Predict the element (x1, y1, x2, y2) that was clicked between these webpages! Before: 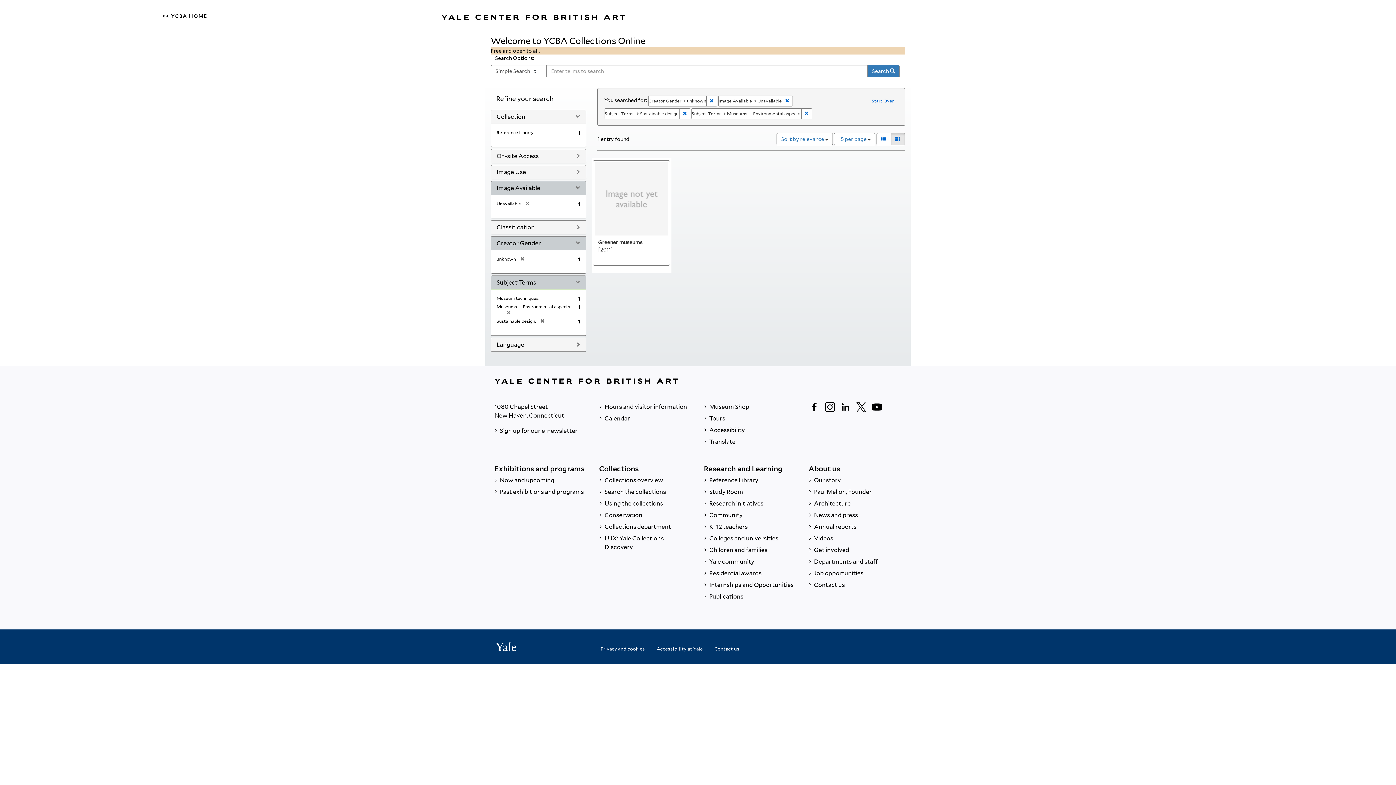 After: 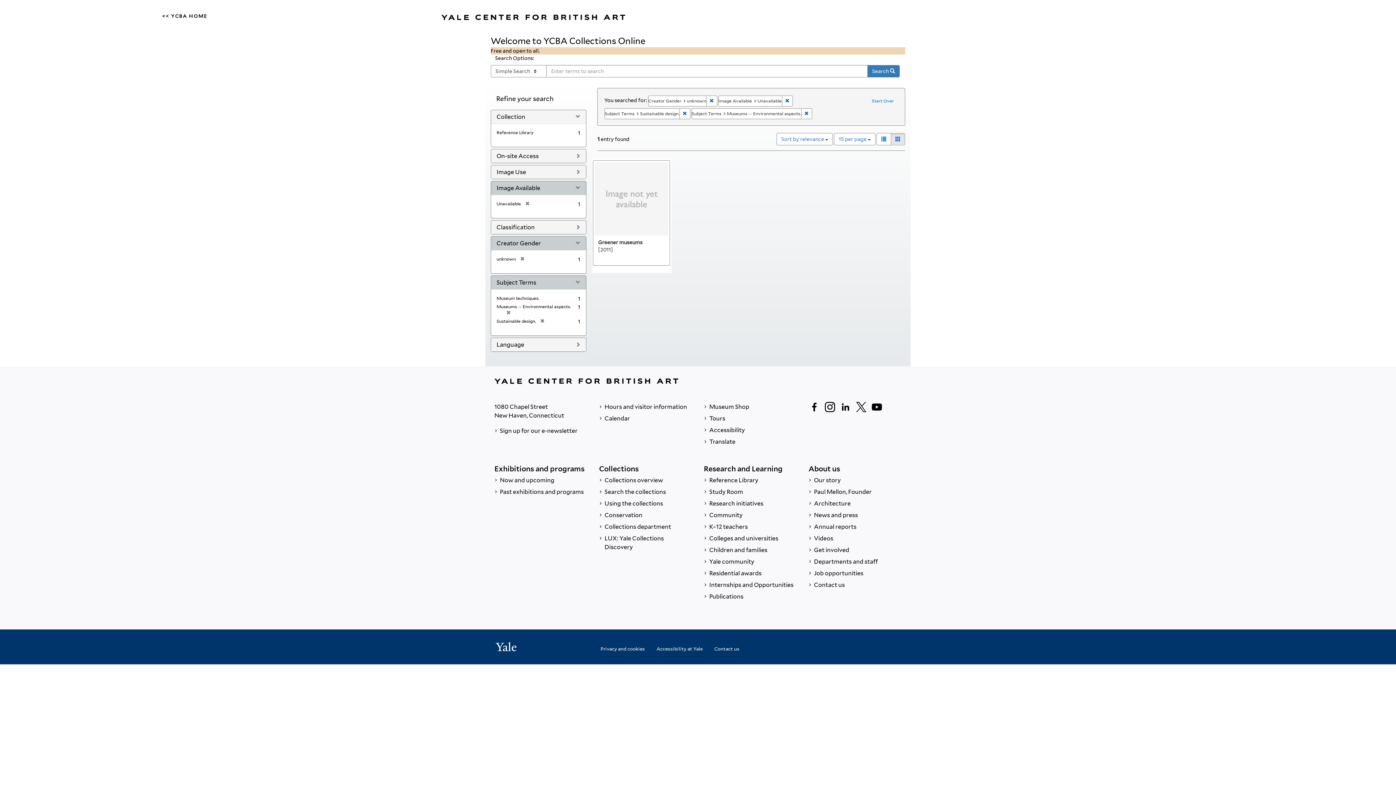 Action: label: Follow us on Facebook bbox: (808, 401, 820, 413)